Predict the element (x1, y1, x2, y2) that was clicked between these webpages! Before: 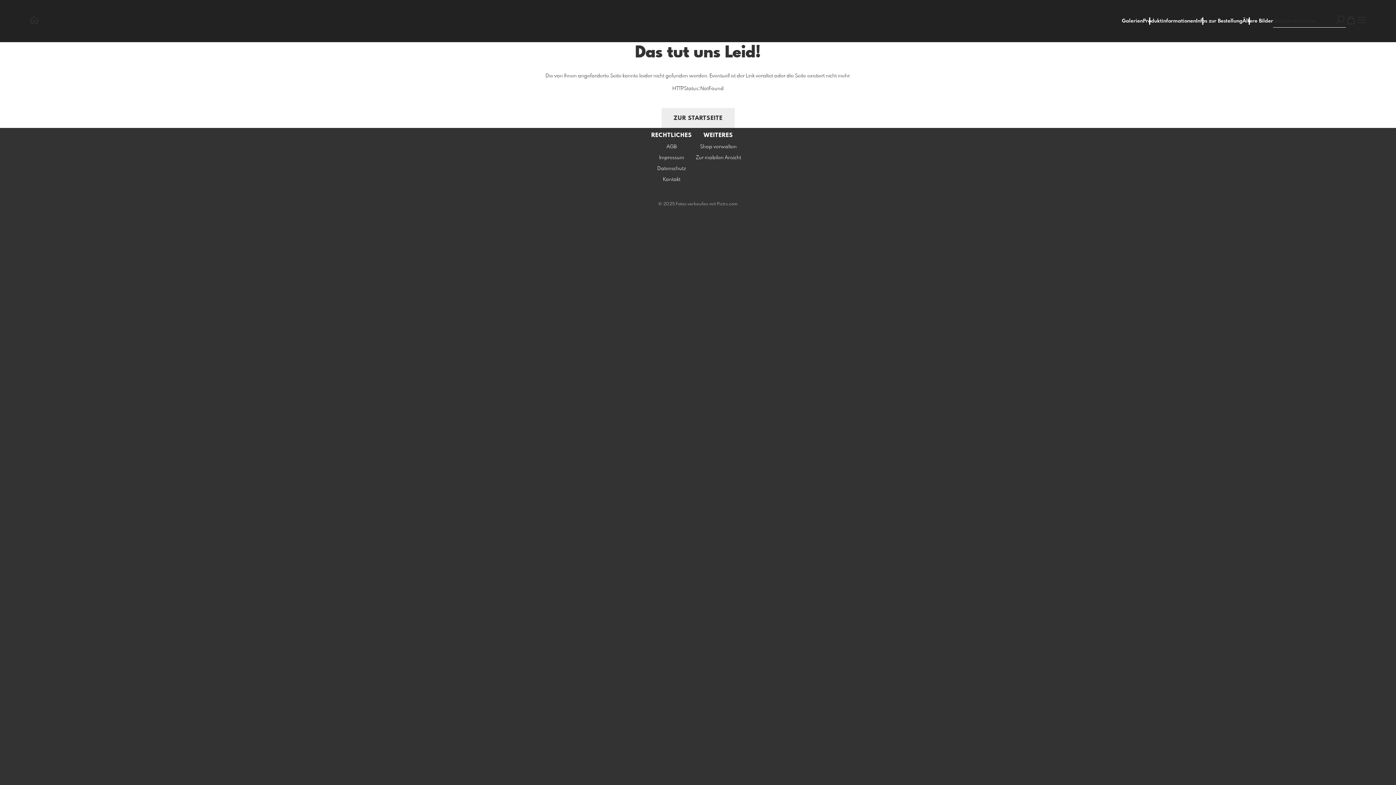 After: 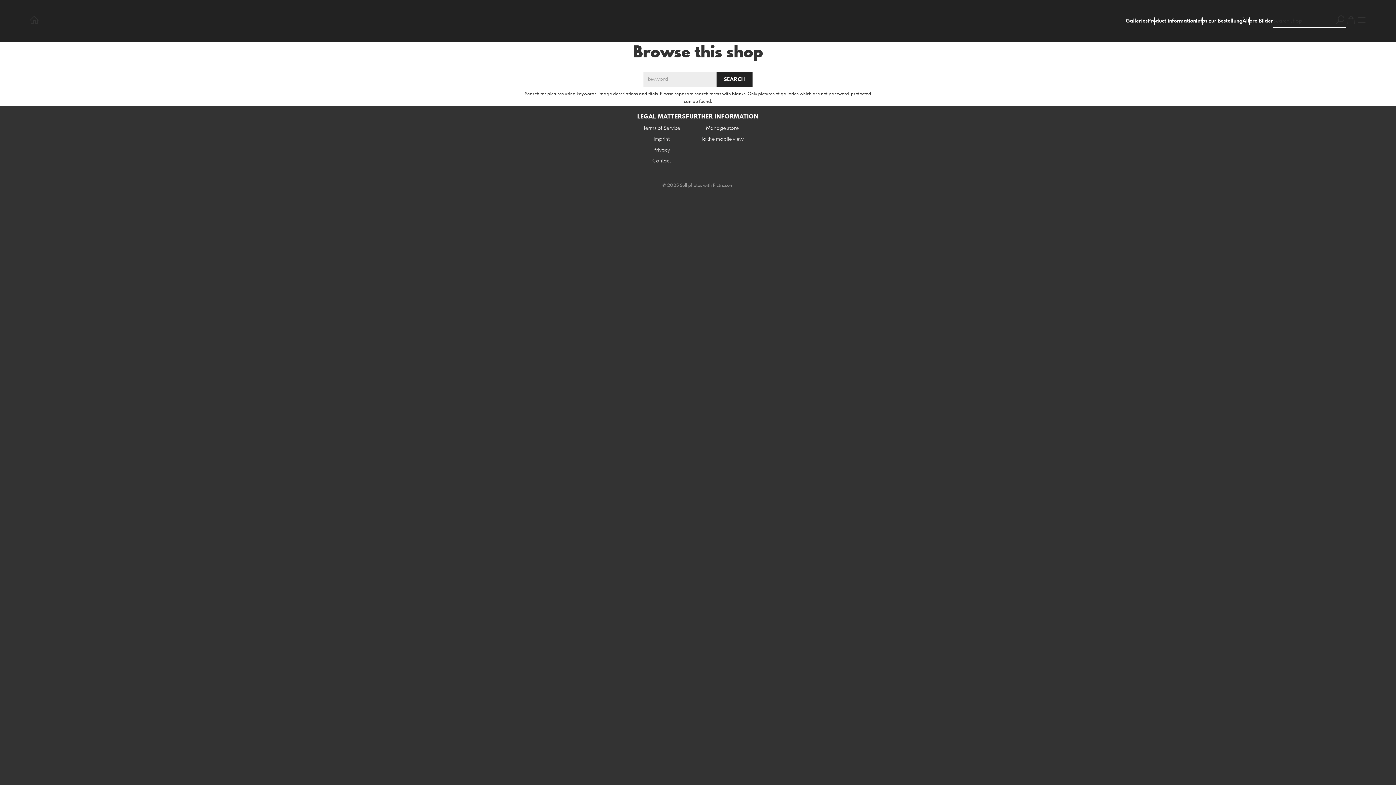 Action: bbox: (1335, 14, 1346, 27)